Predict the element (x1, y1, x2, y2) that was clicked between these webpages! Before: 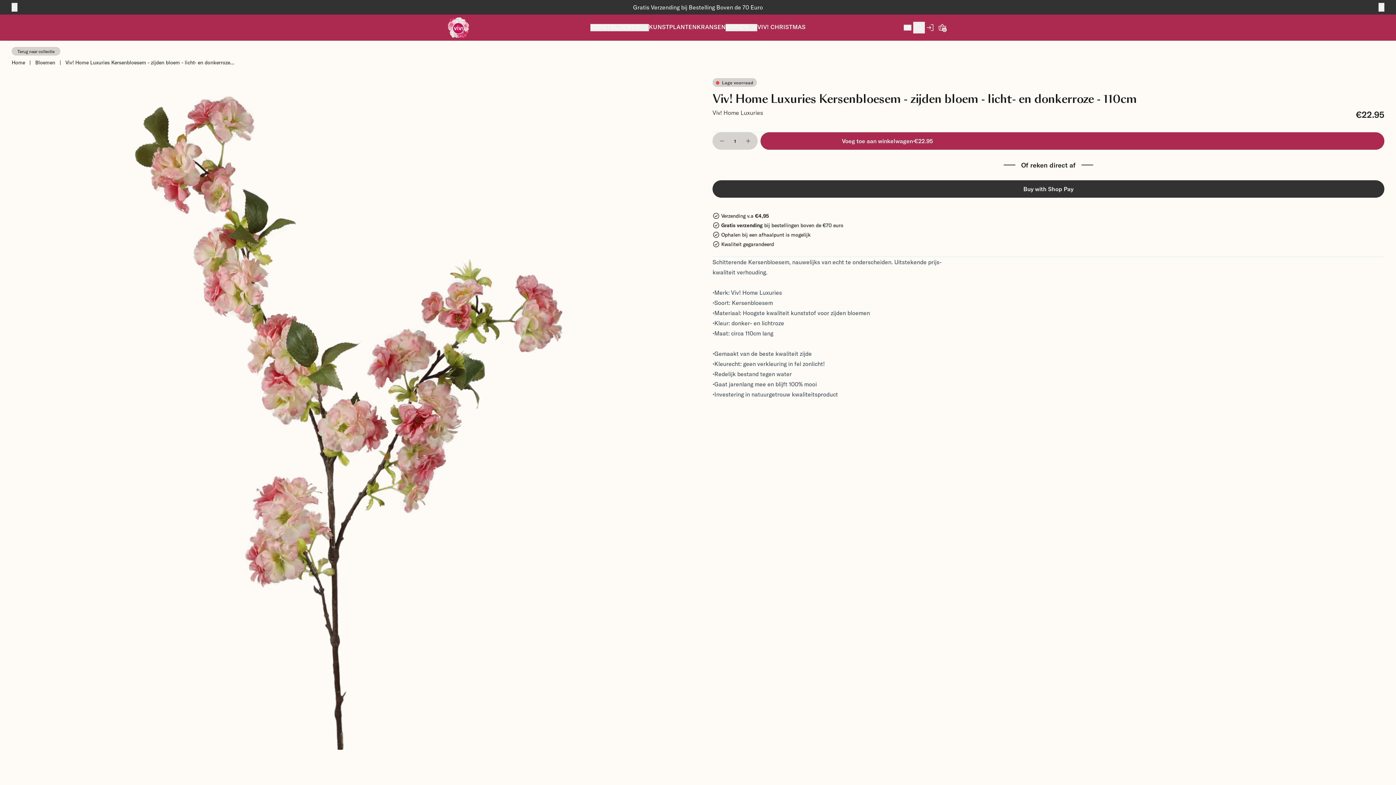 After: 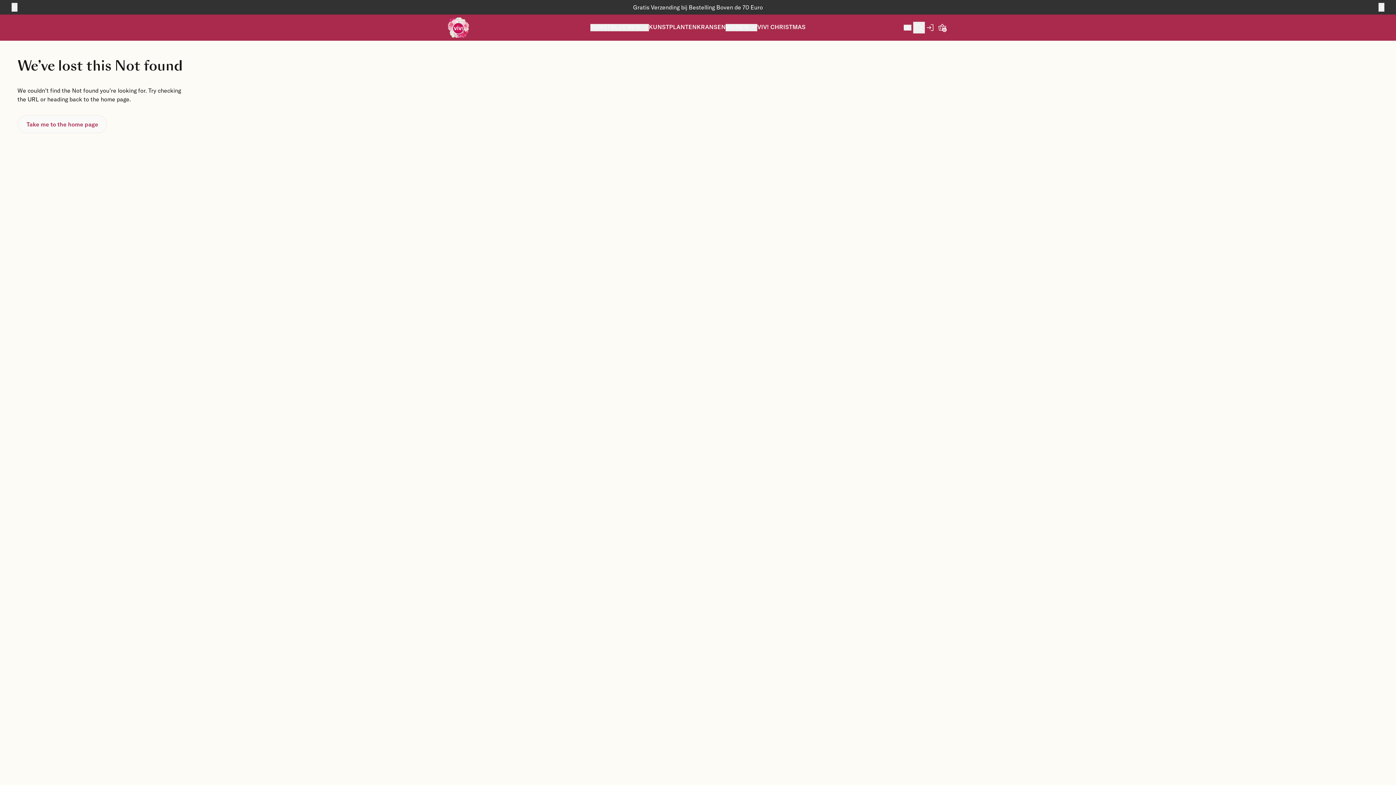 Action: bbox: (712, 180, 1384, 197) label: Buy with Shop Pay